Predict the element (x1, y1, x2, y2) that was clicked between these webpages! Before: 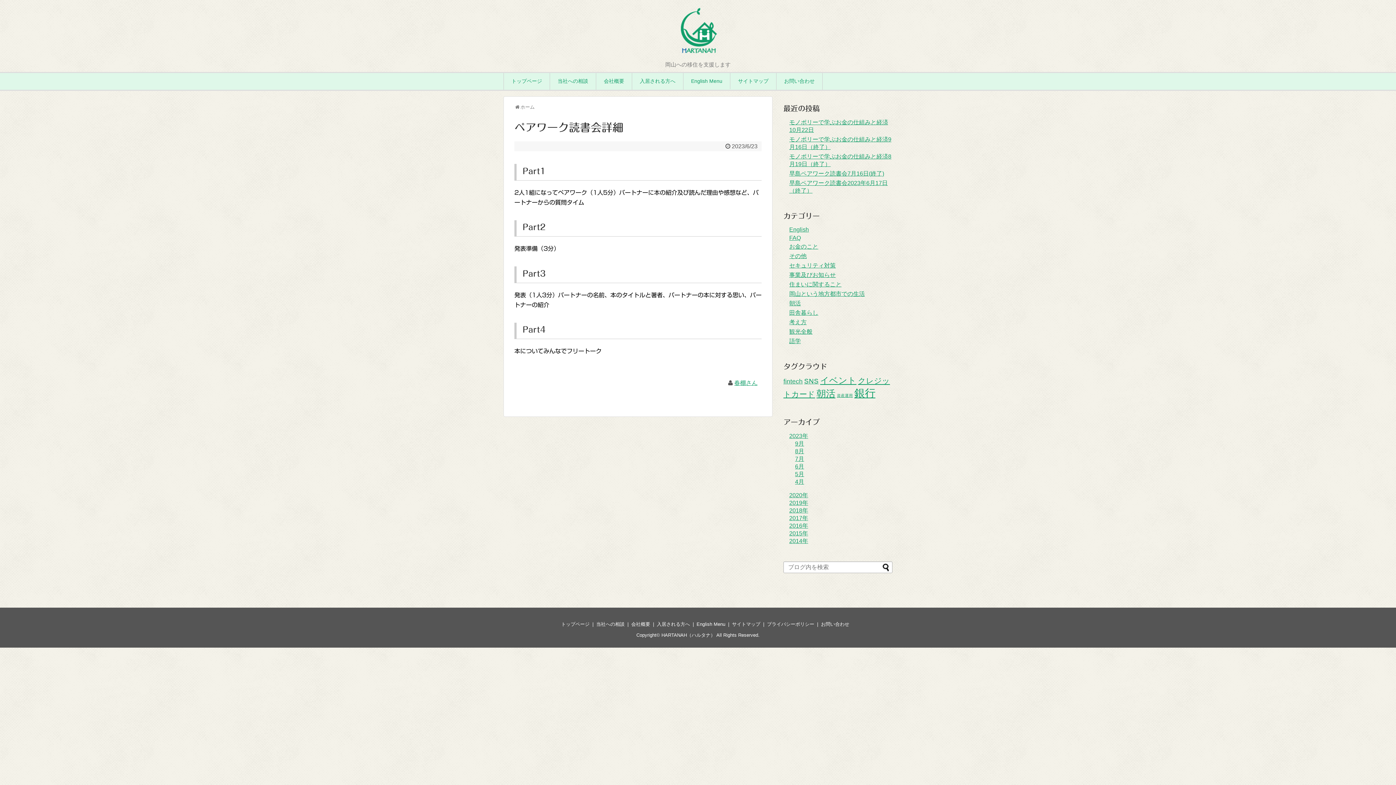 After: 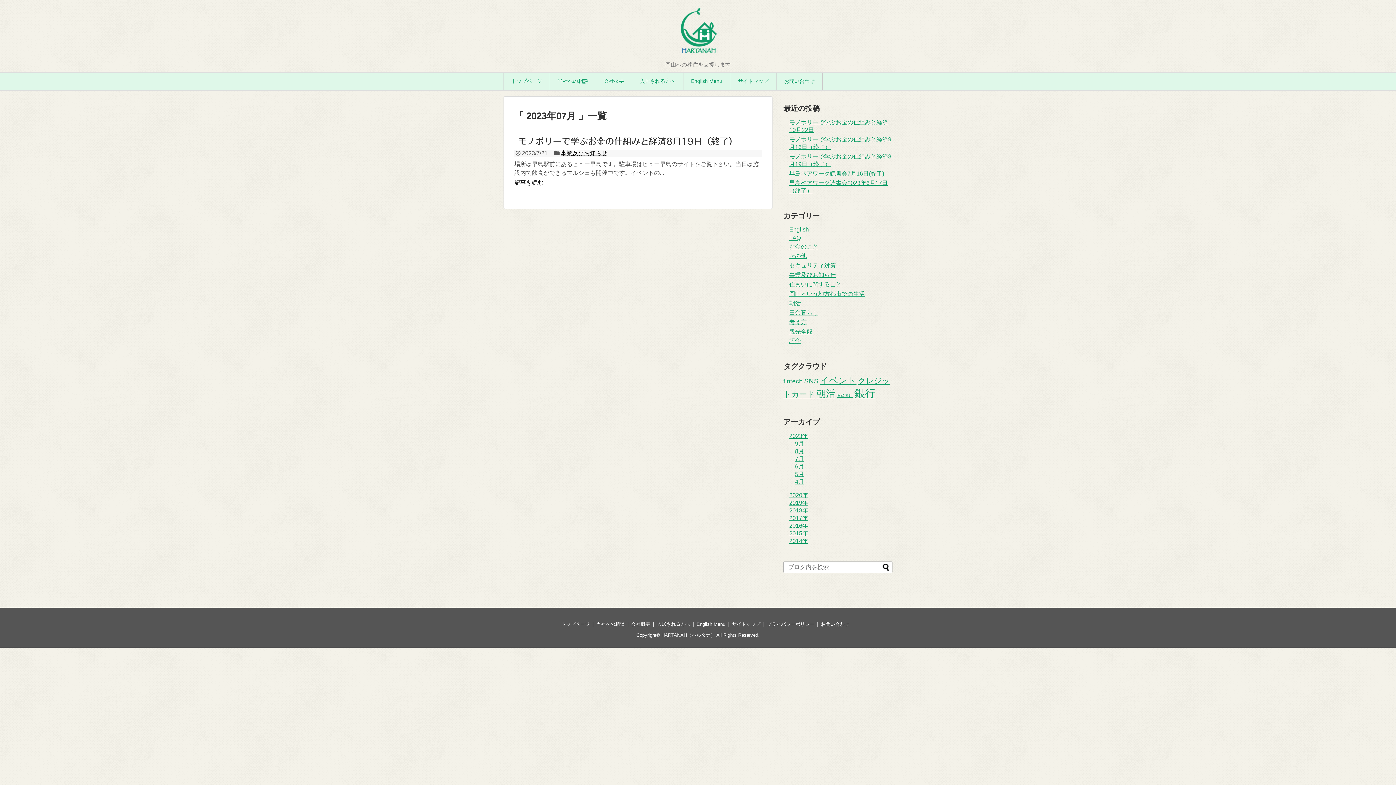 Action: label: 7月 bbox: (795, 456, 804, 462)